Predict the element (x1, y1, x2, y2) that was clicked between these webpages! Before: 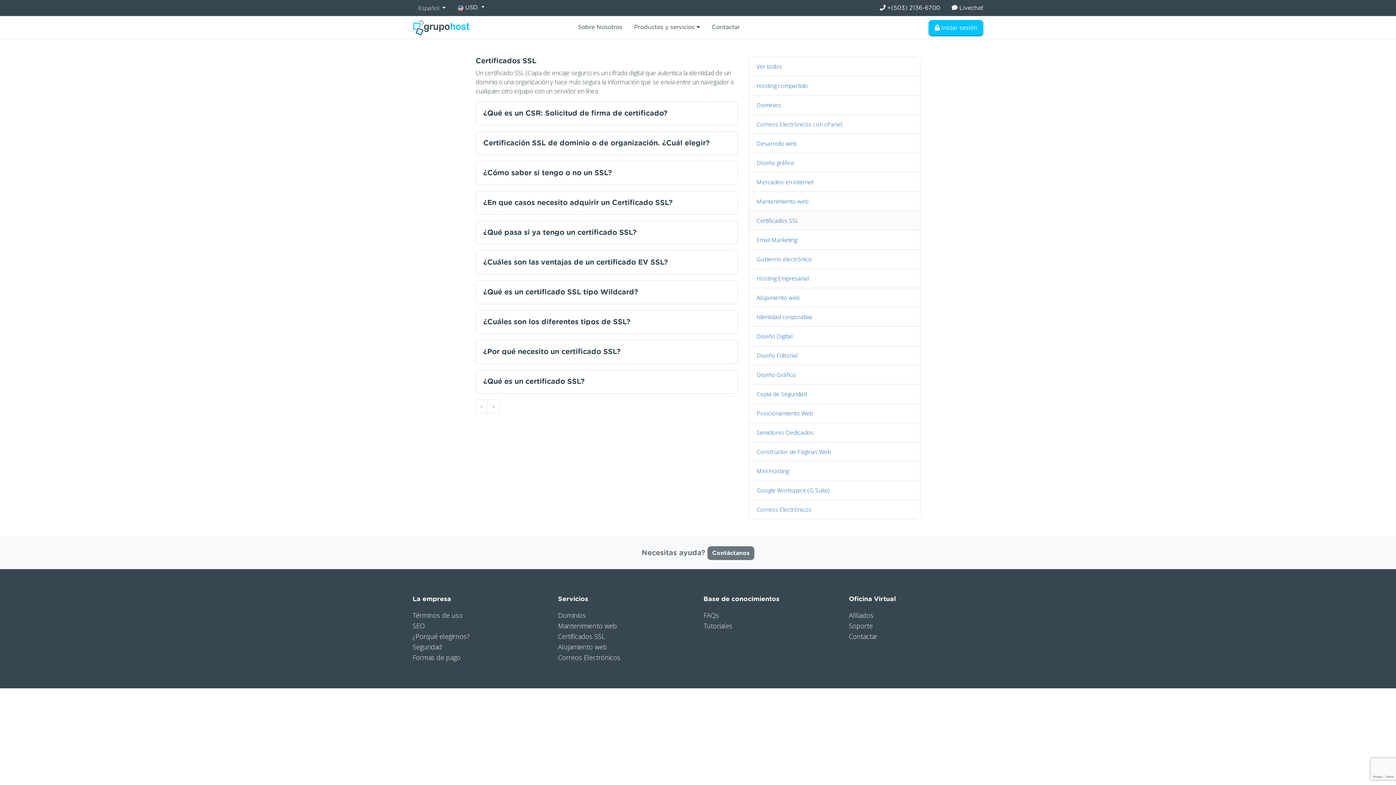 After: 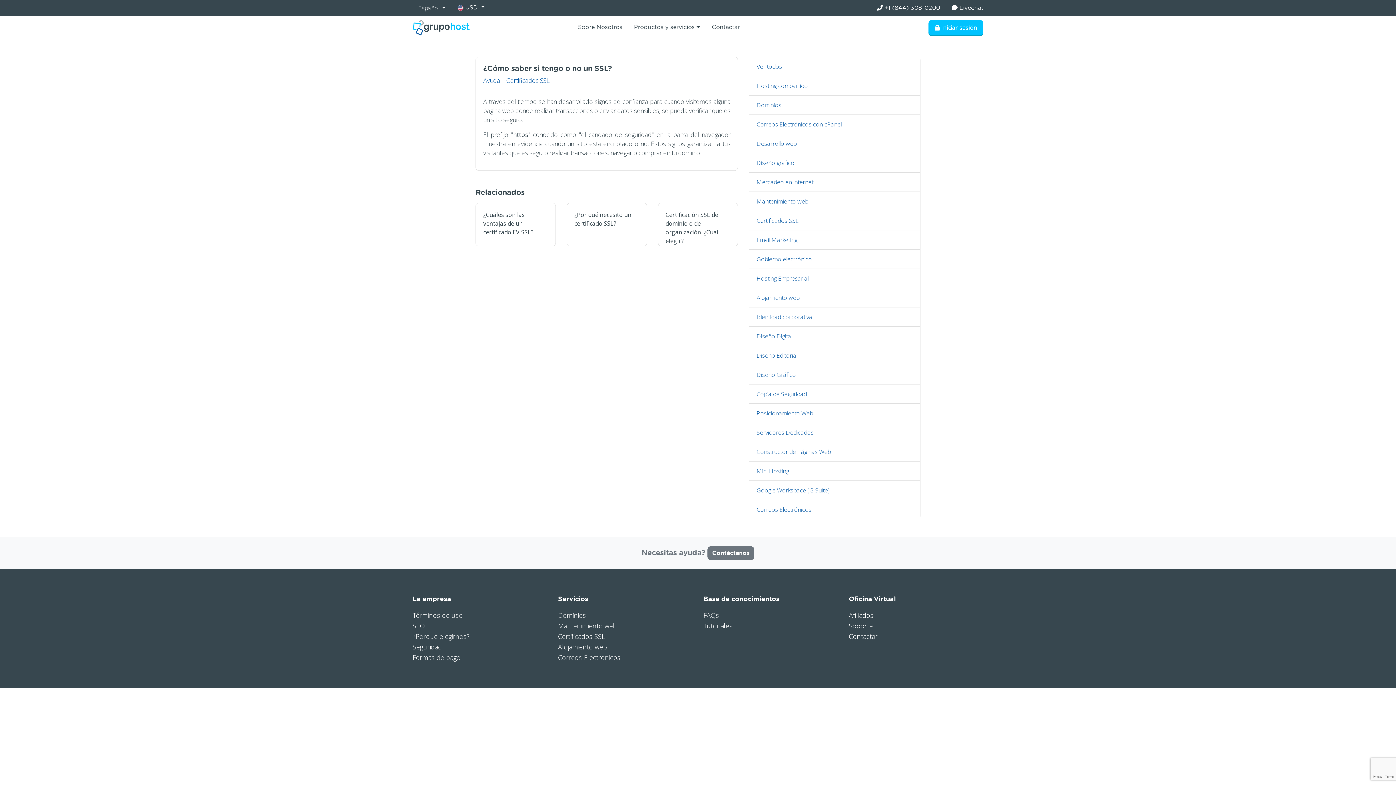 Action: label: ¿Cómo saber si tengo o no un SSL? bbox: (483, 169, 612, 176)